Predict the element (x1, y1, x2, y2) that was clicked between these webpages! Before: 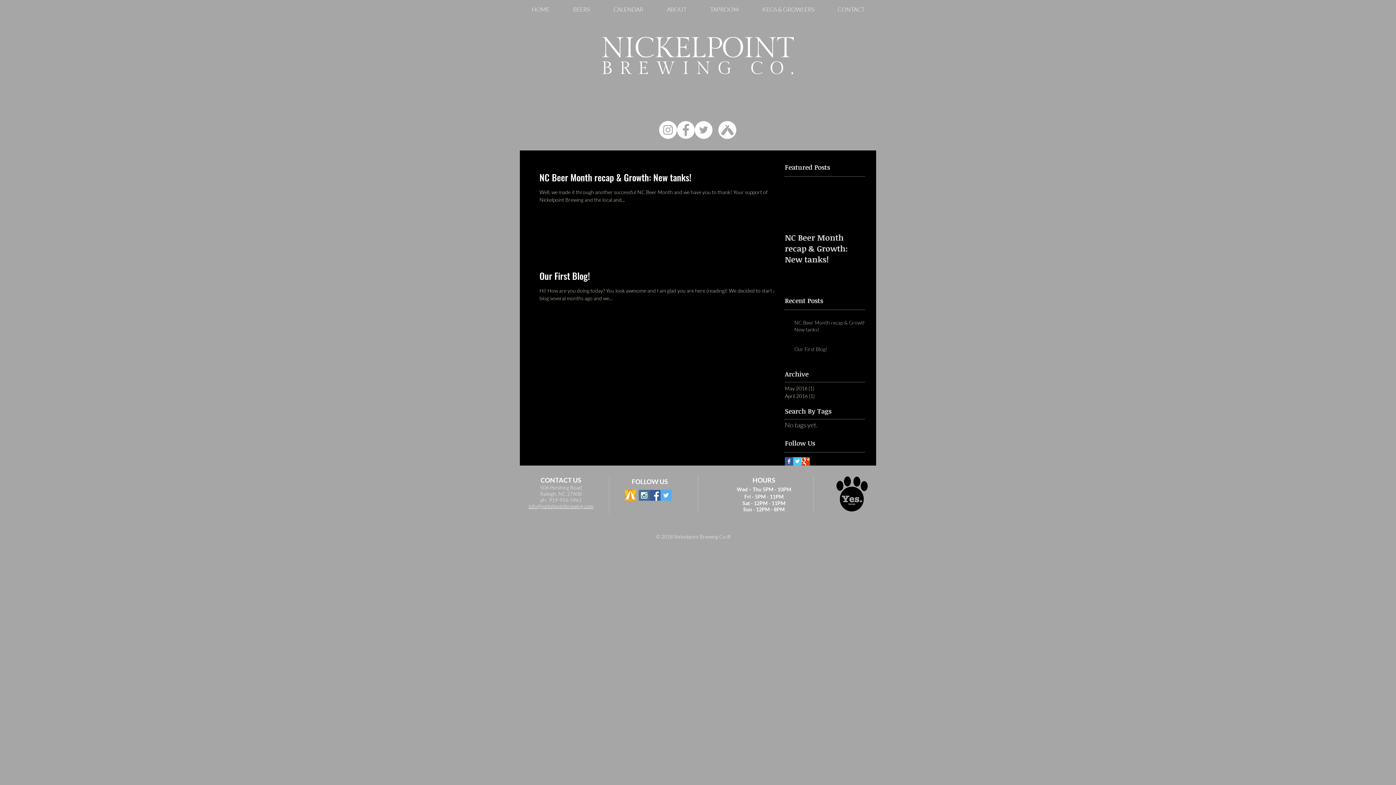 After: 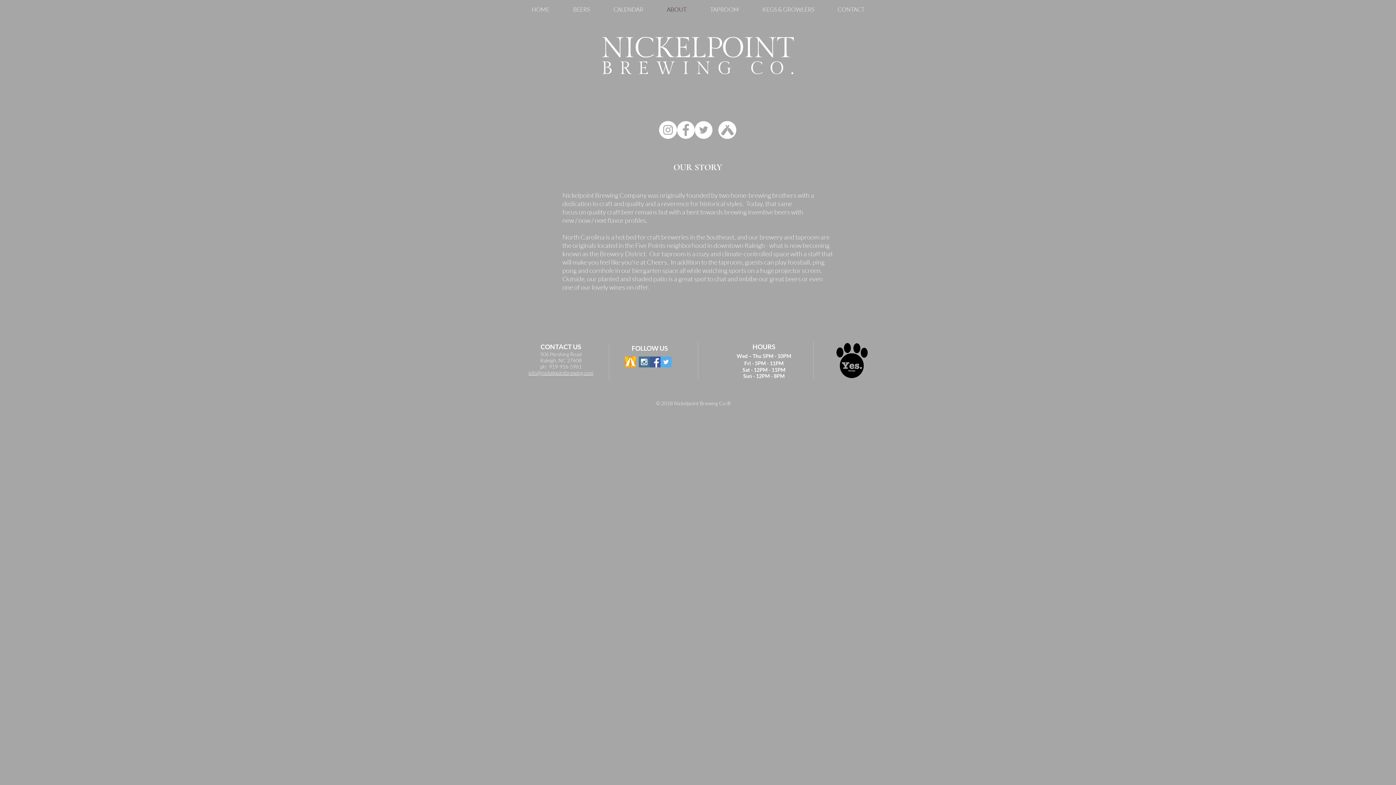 Action: label: ABOUT bbox: (655, 3, 698, 16)